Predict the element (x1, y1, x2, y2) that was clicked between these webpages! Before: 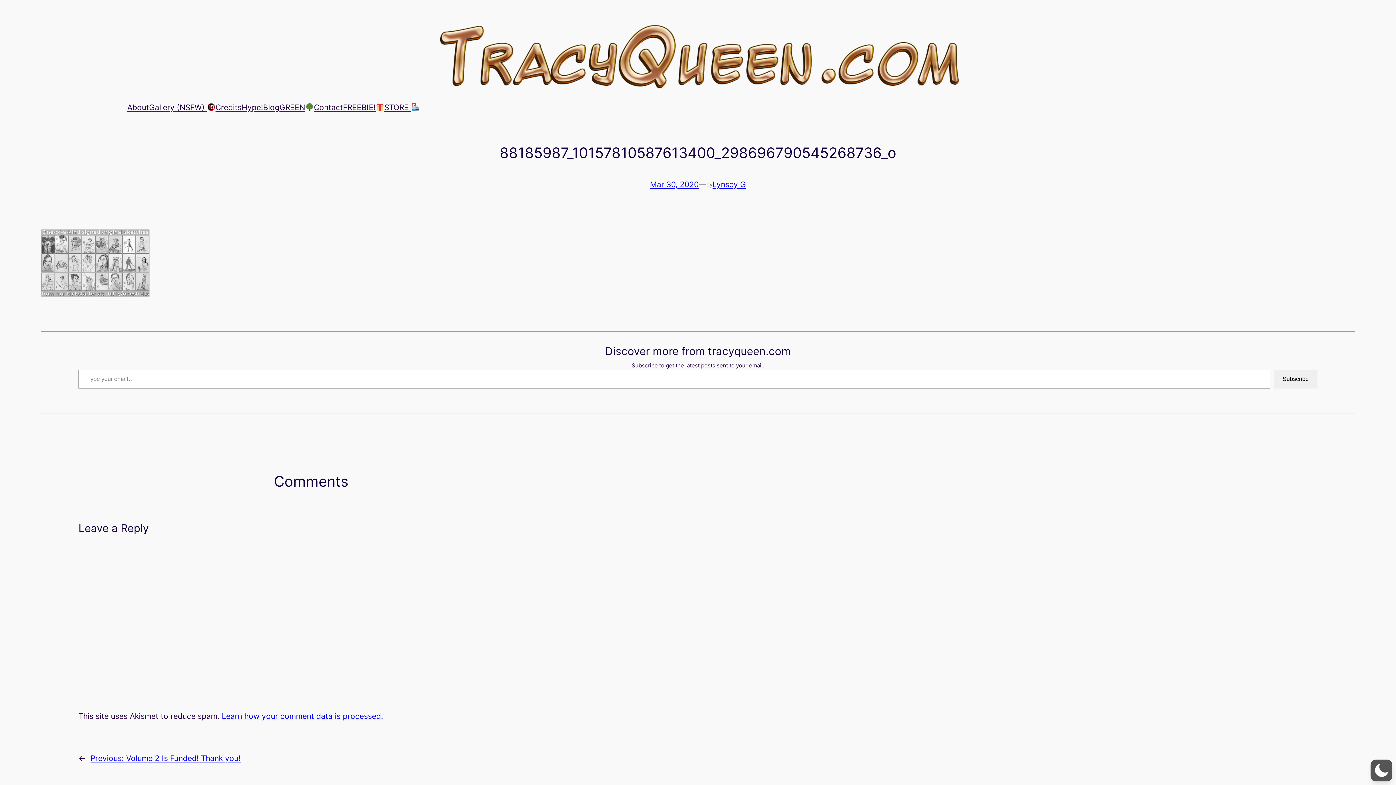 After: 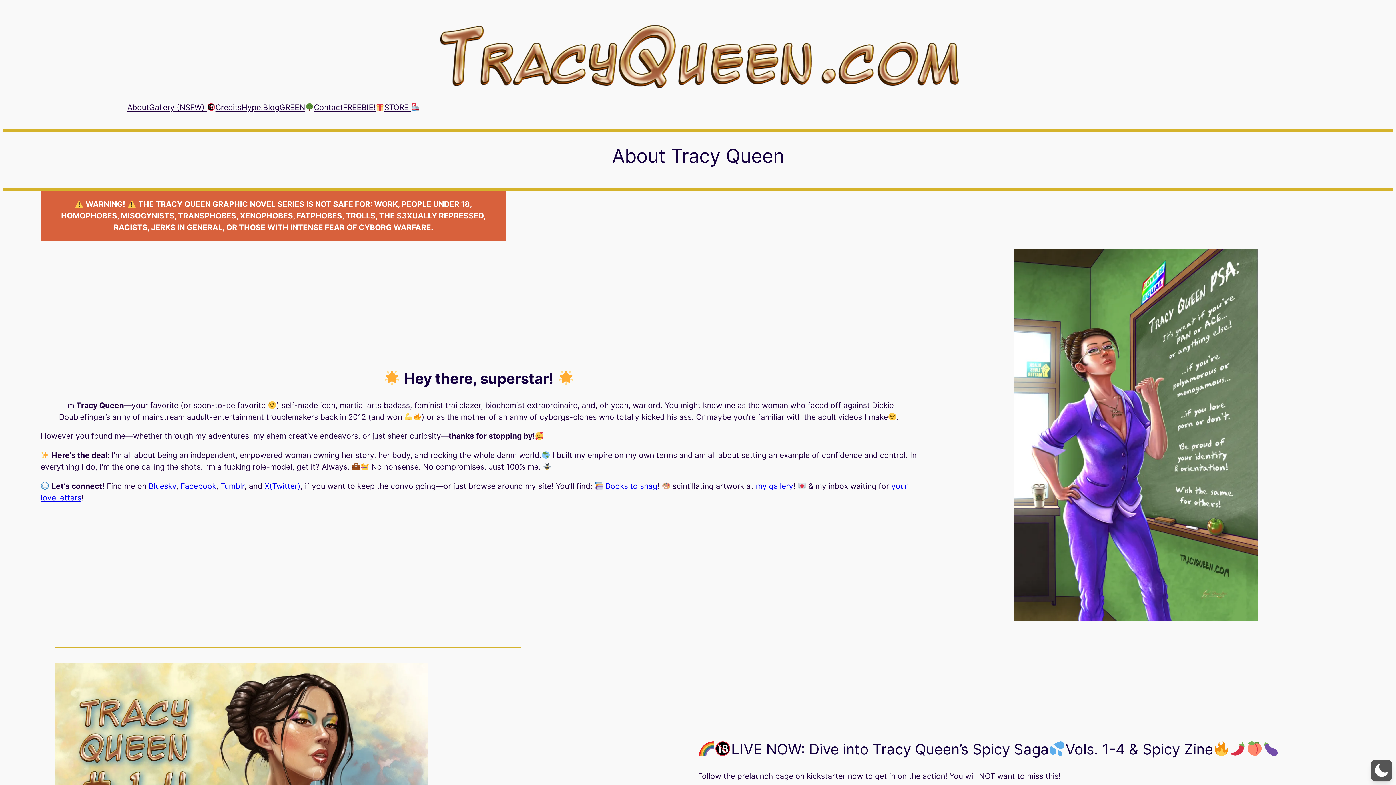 Action: bbox: (434, 17, 961, 94)